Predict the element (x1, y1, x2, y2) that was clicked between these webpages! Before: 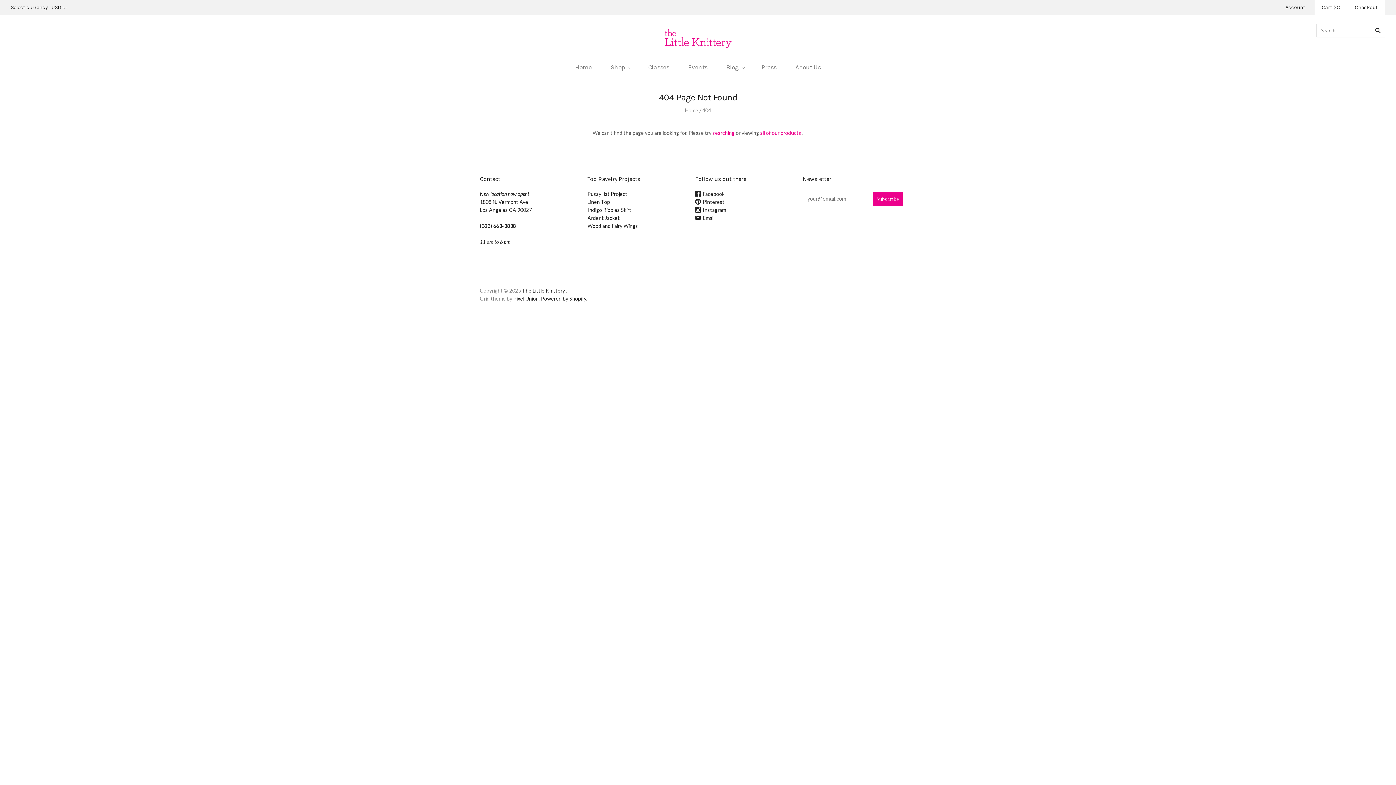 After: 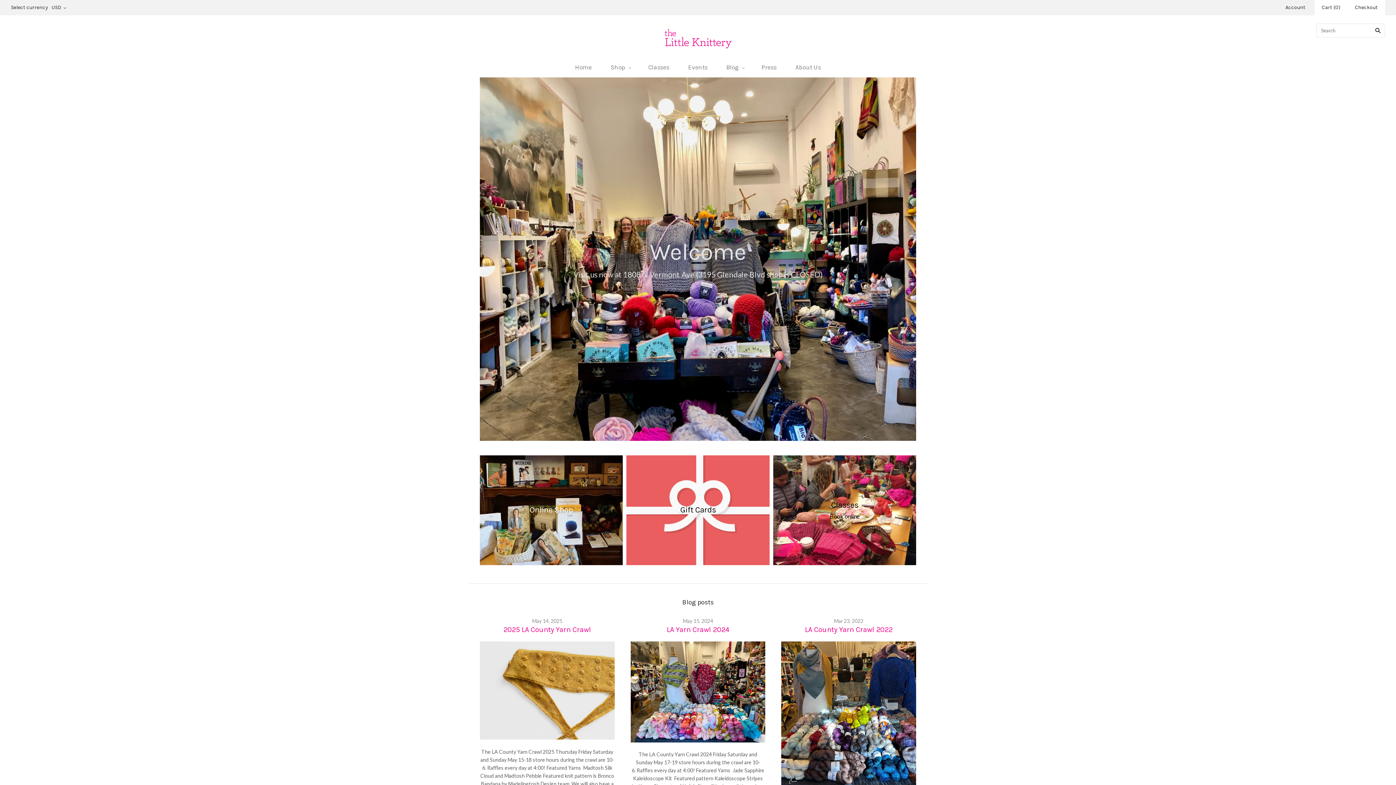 Action: bbox: (522, 287, 565, 293) label: The Little Knittery